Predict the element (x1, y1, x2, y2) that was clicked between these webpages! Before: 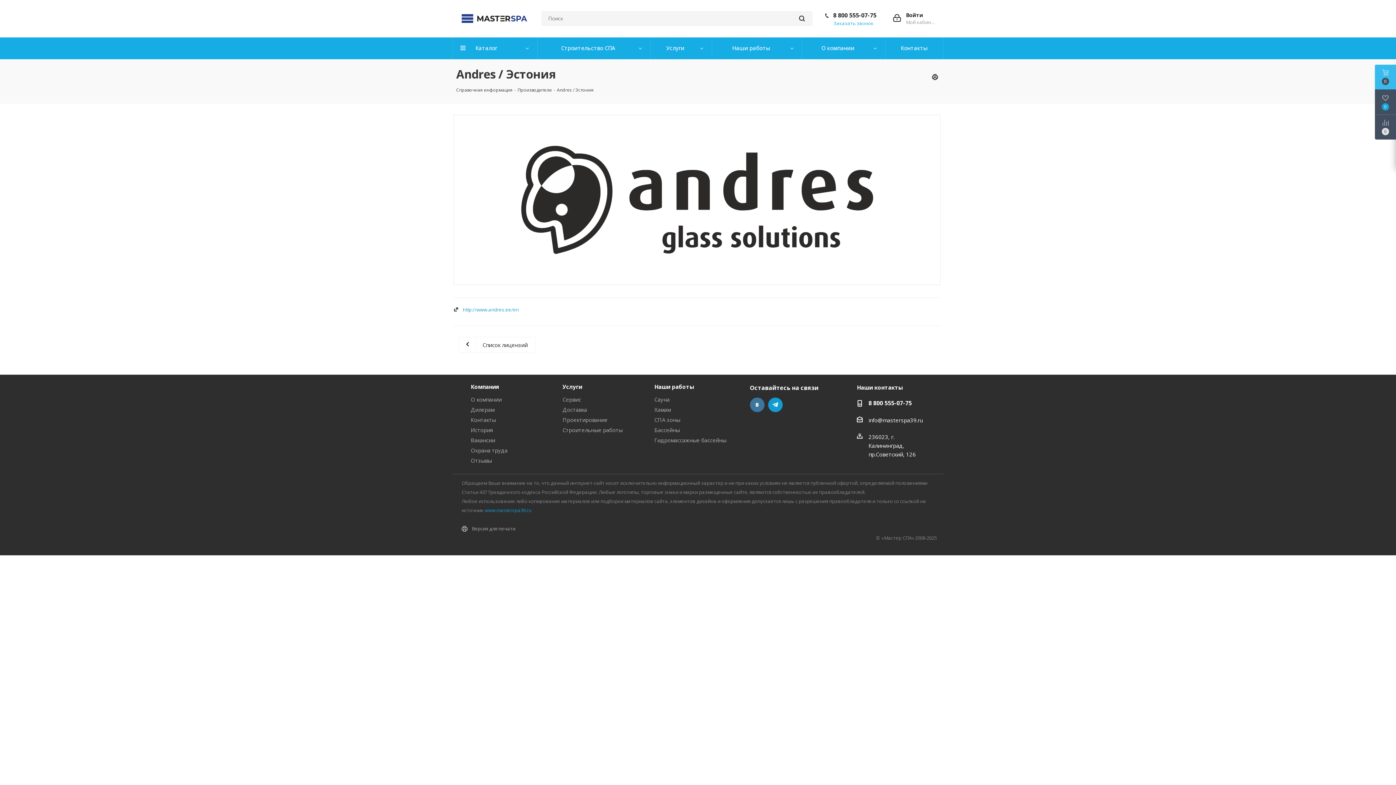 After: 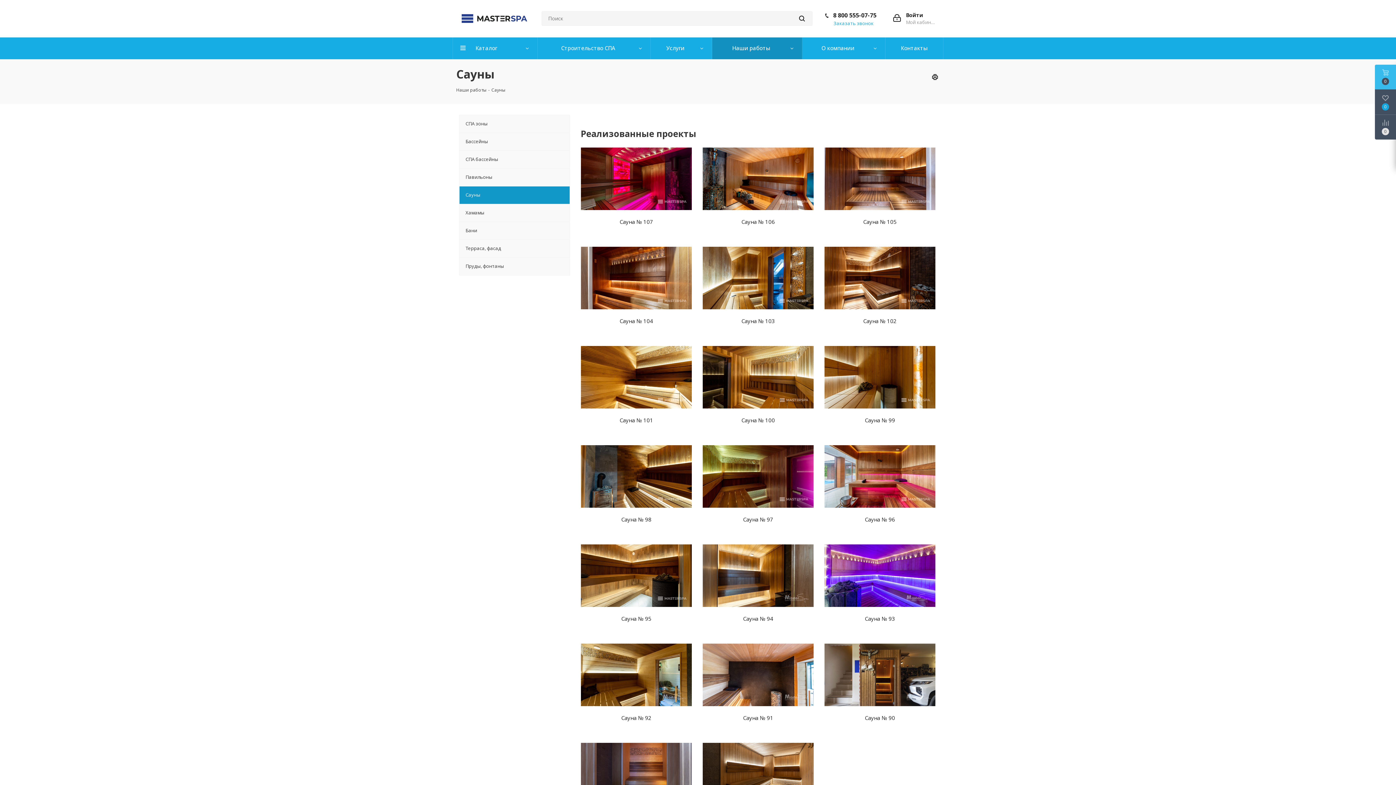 Action: bbox: (654, 396, 669, 403) label: Сауна